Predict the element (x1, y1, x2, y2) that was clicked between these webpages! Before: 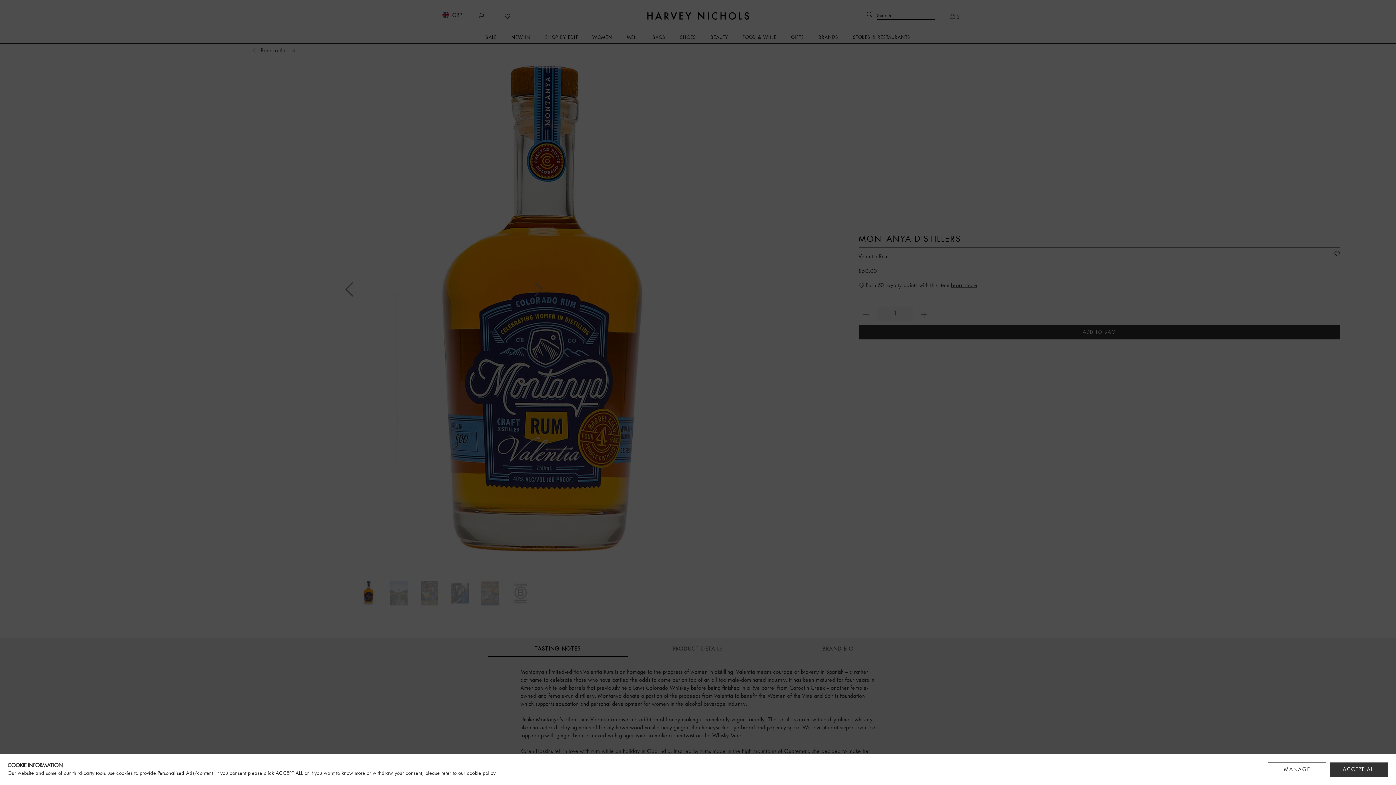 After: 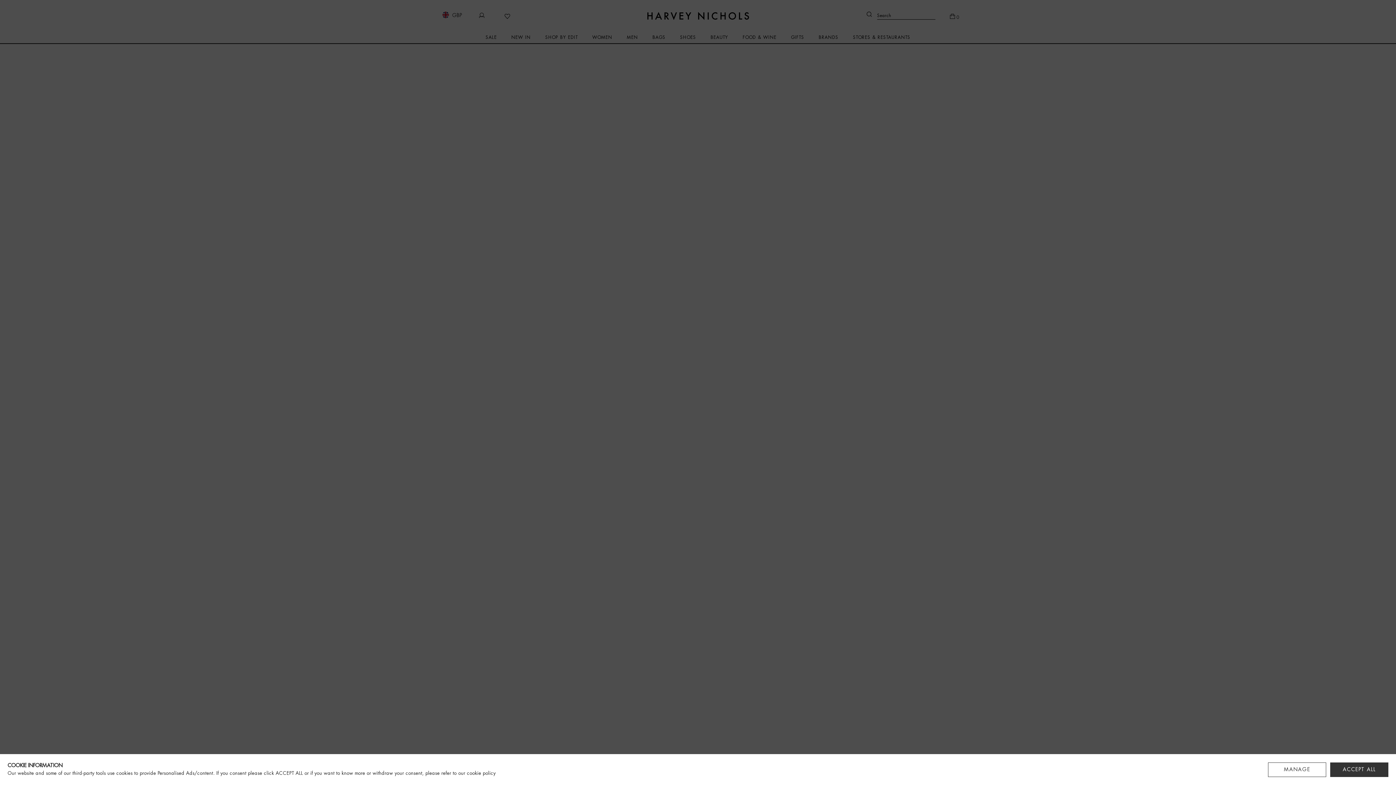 Action: label: cookie policy bbox: (466, 771, 495, 776)